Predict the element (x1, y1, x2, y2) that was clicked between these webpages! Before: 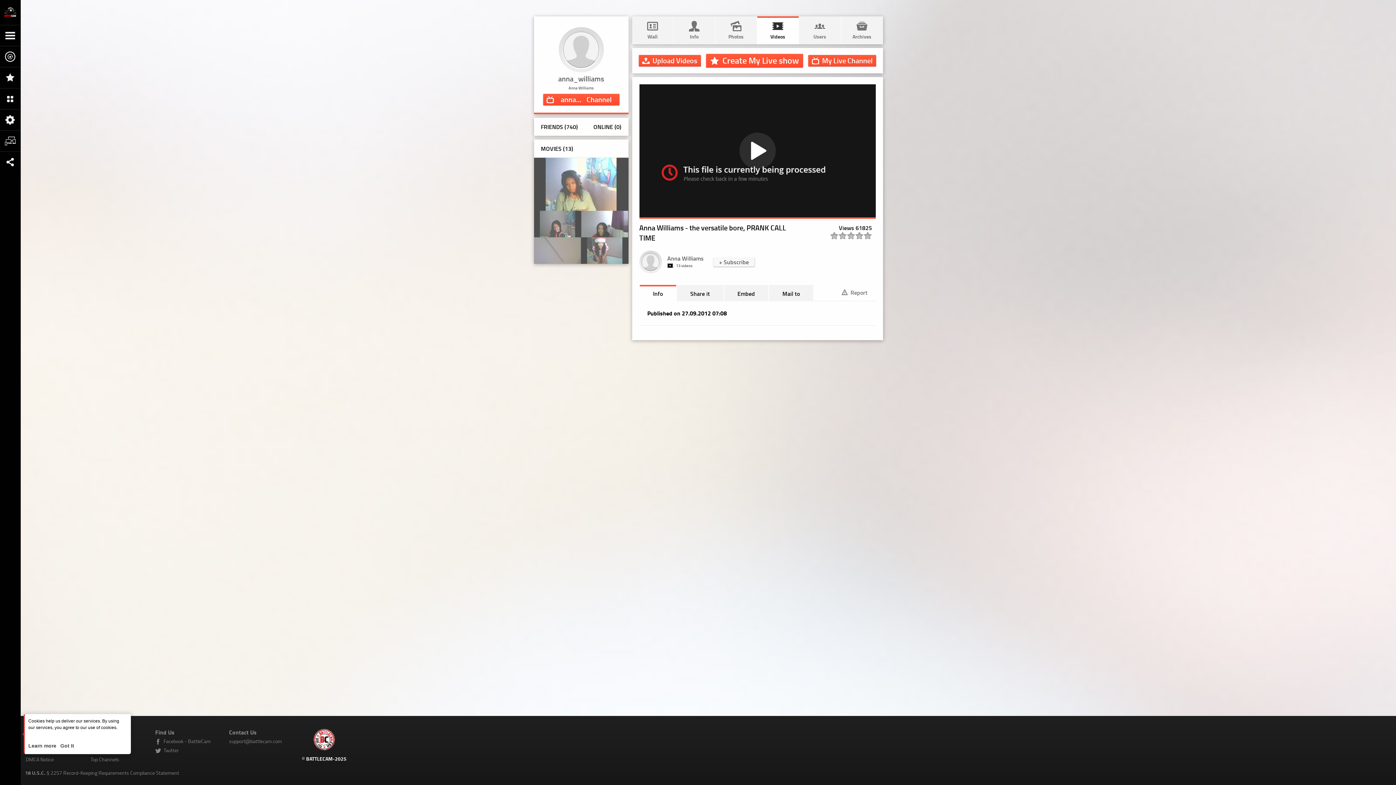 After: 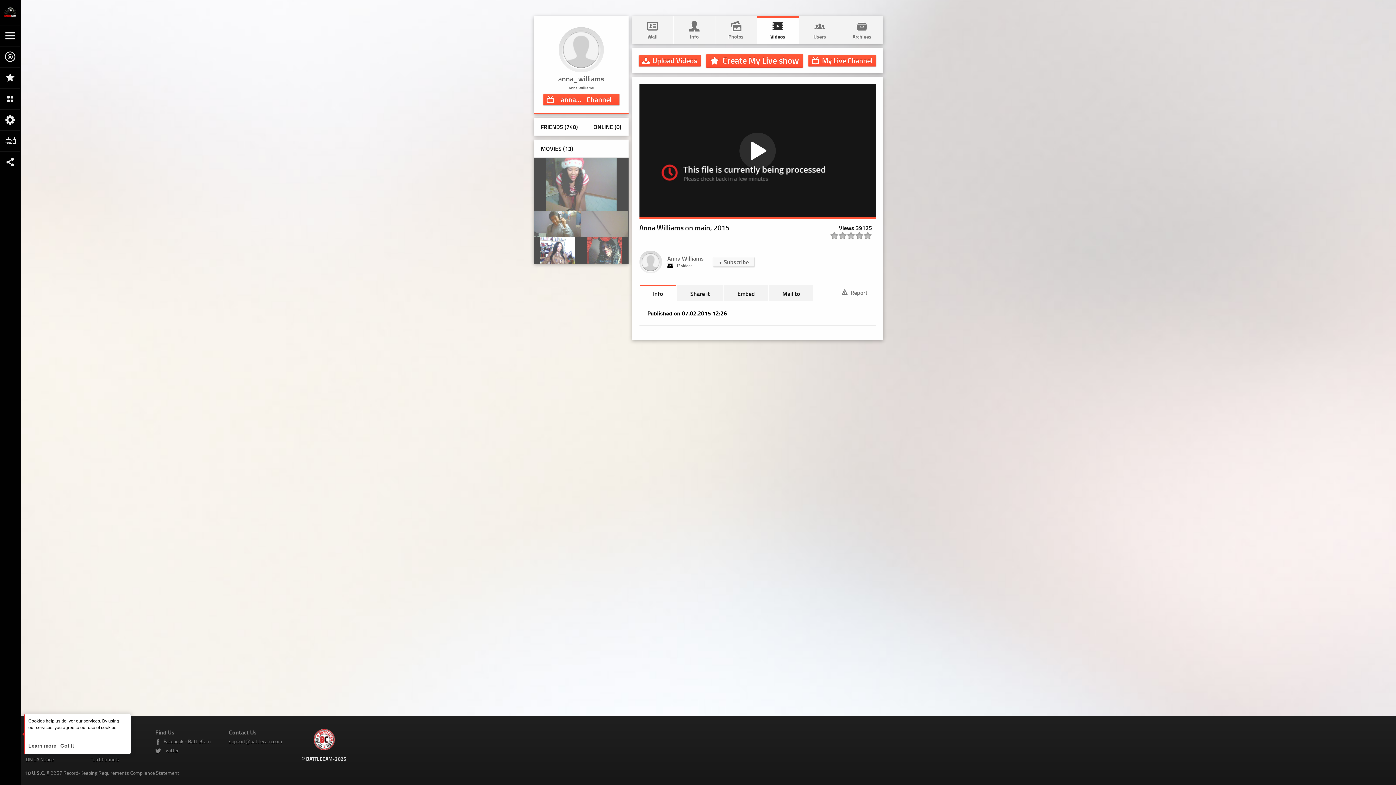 Action: bbox: (581, 210, 628, 237)